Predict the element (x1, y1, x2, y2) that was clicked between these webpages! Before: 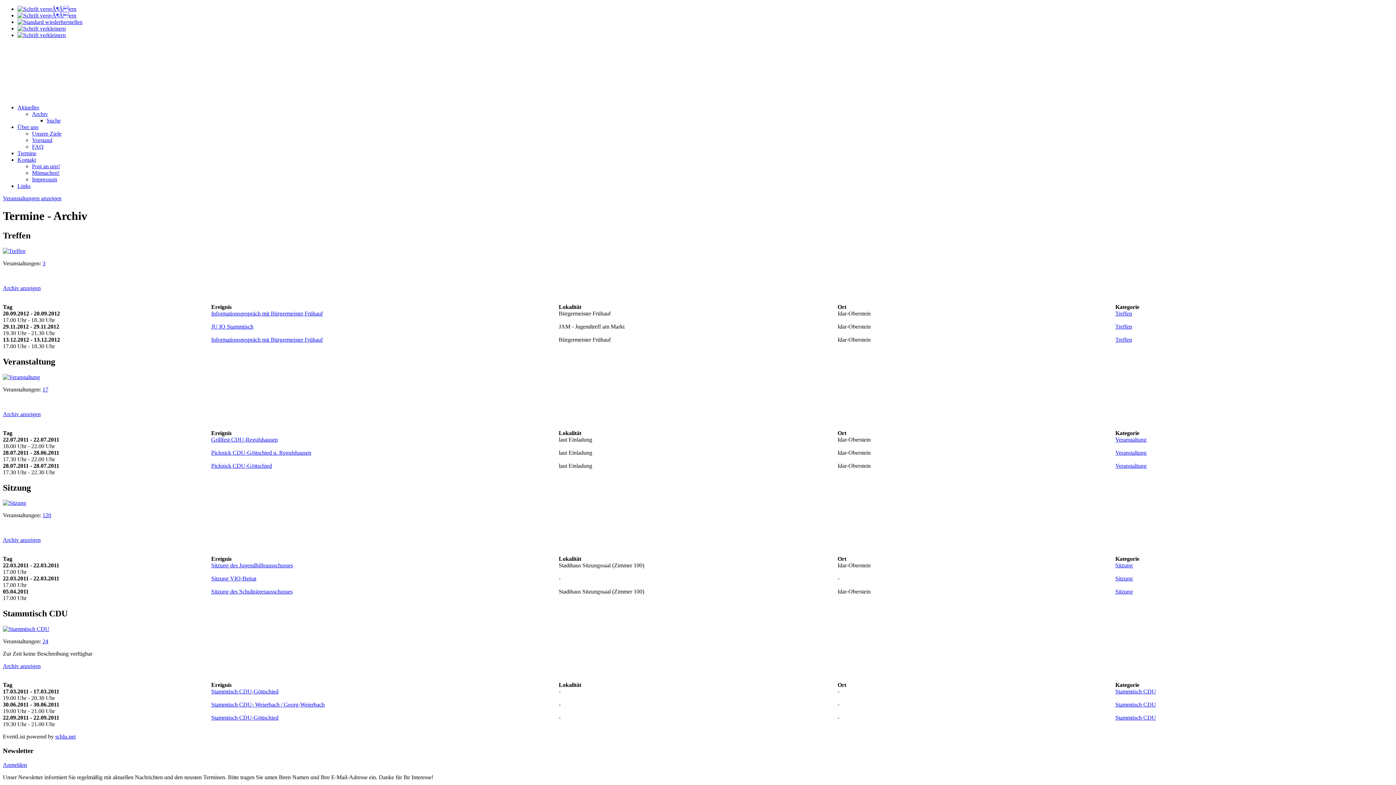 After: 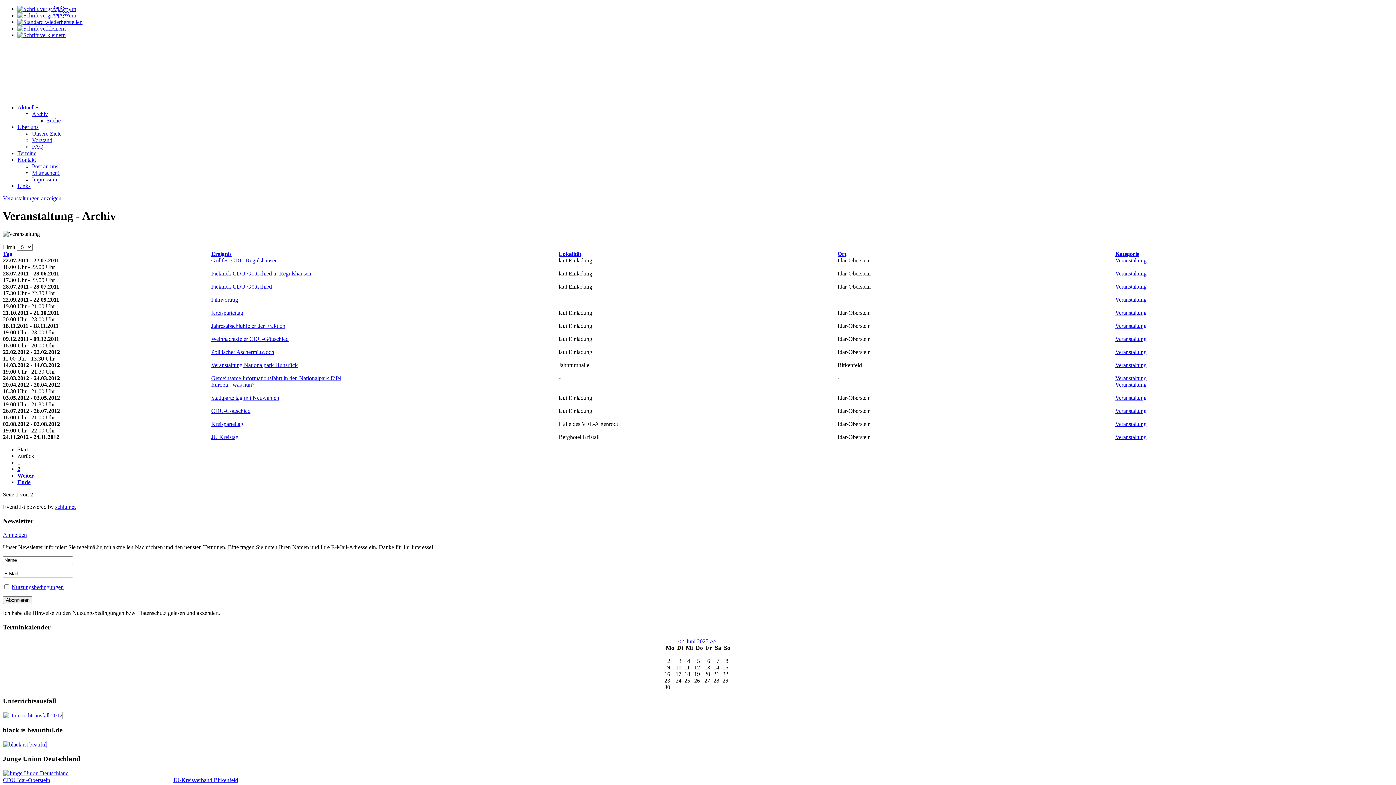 Action: bbox: (2, 411, 40, 417) label: Archiv anzeigen